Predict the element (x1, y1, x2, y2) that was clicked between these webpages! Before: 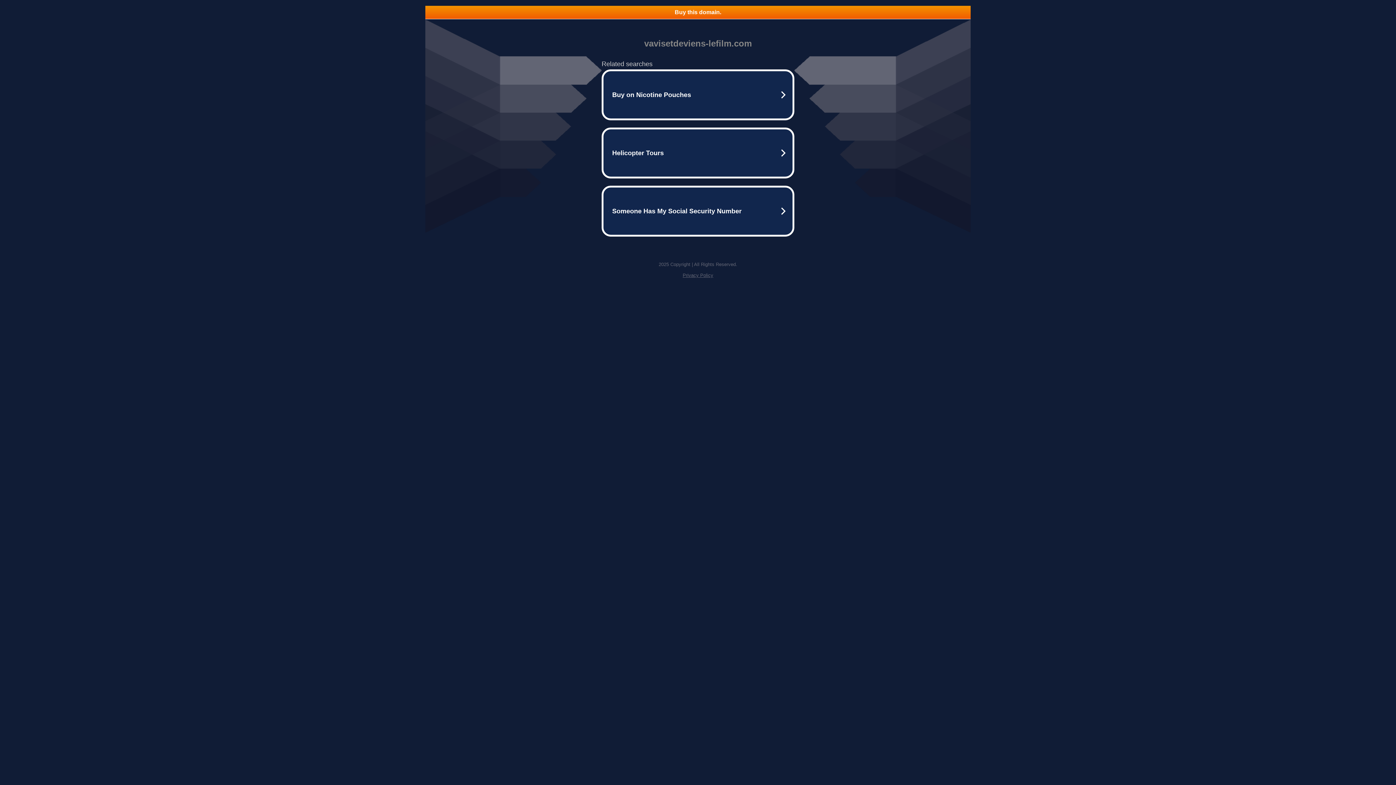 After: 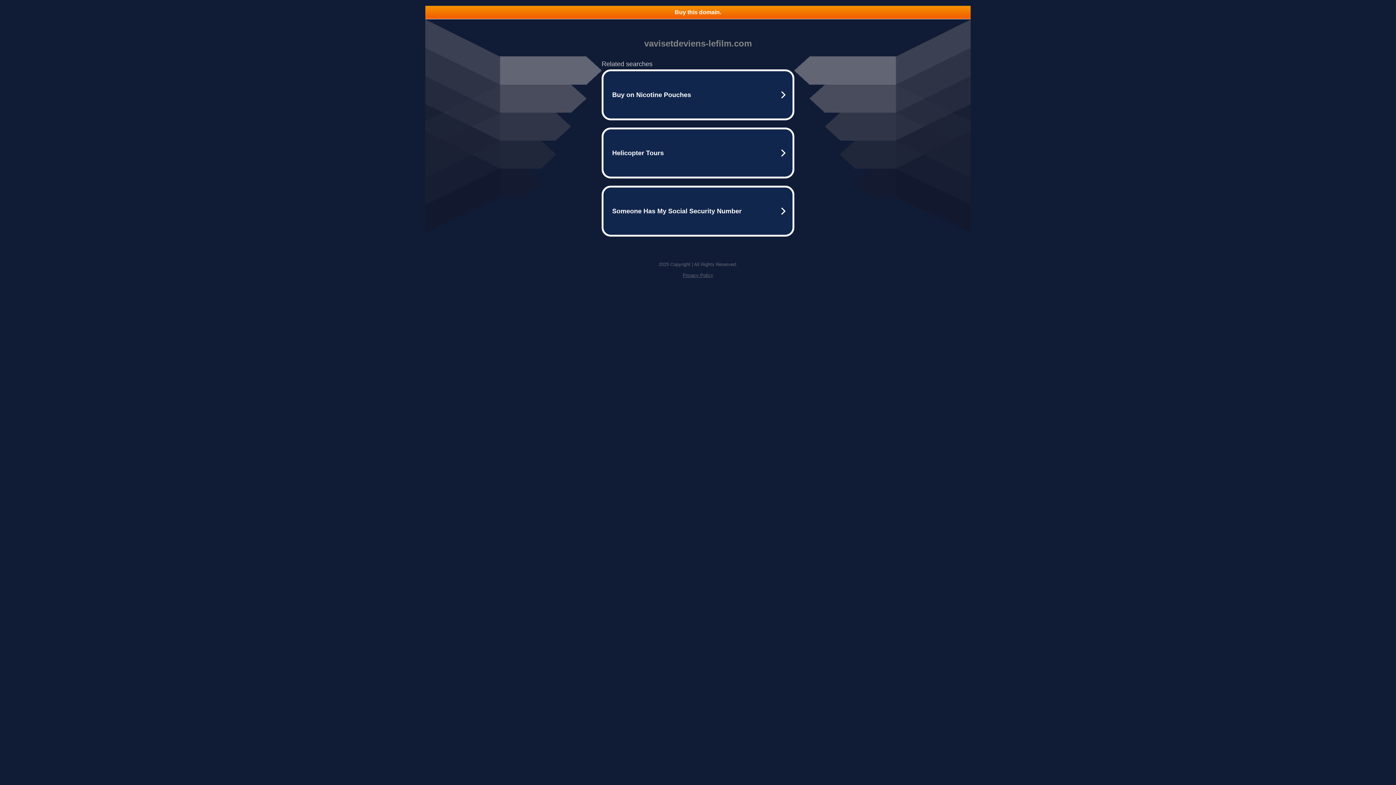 Action: label: Buy this domain. bbox: (425, 5, 970, 18)